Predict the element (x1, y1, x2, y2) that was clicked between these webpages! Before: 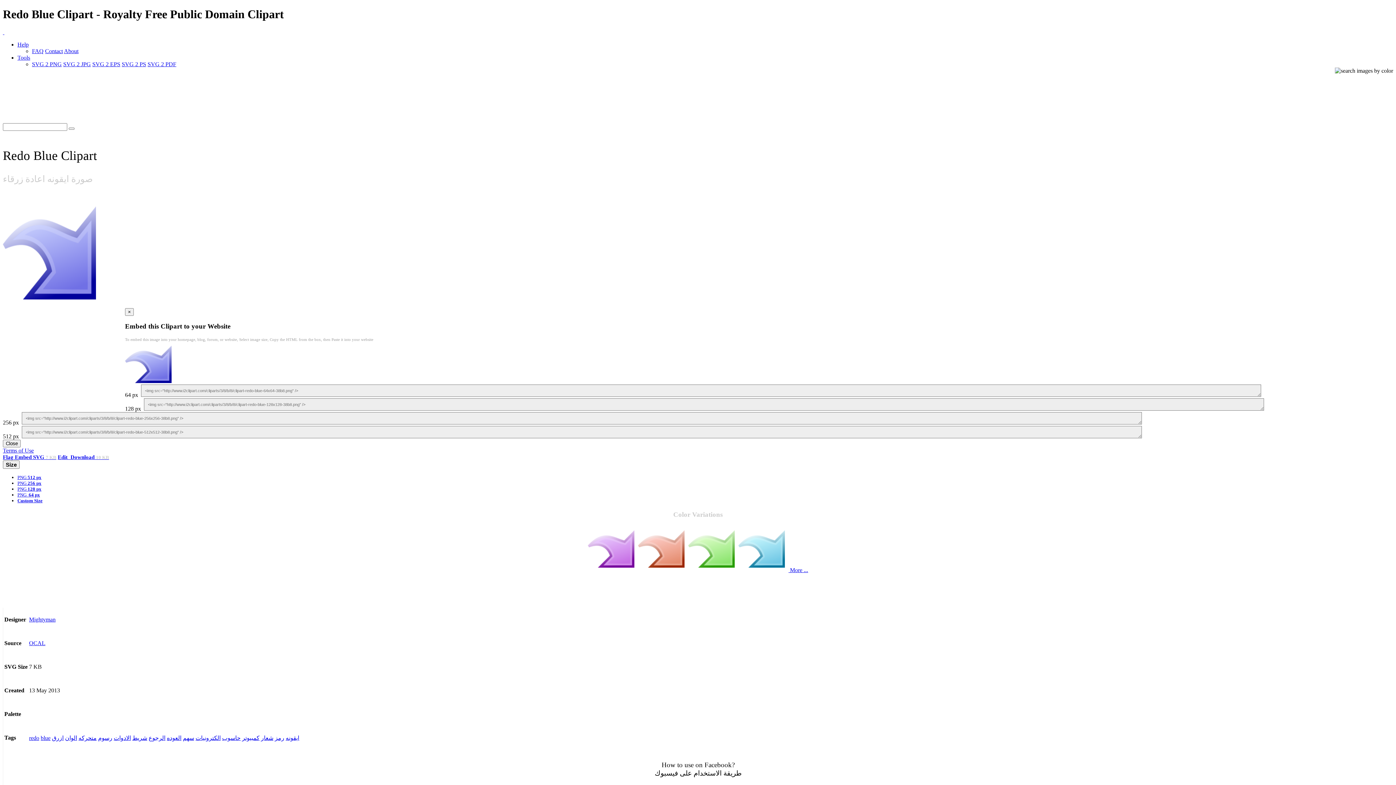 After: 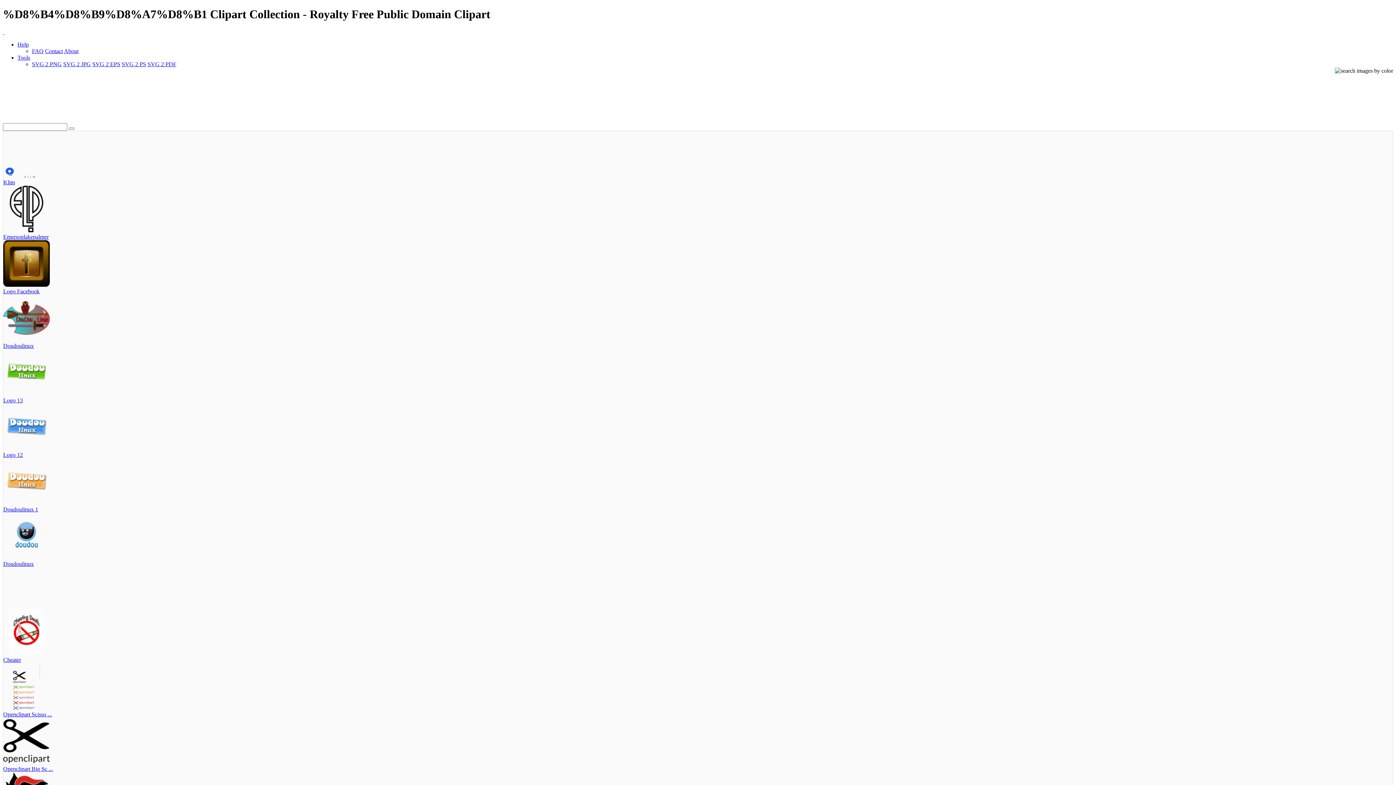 Action: label: شعار bbox: (261, 735, 273, 741)